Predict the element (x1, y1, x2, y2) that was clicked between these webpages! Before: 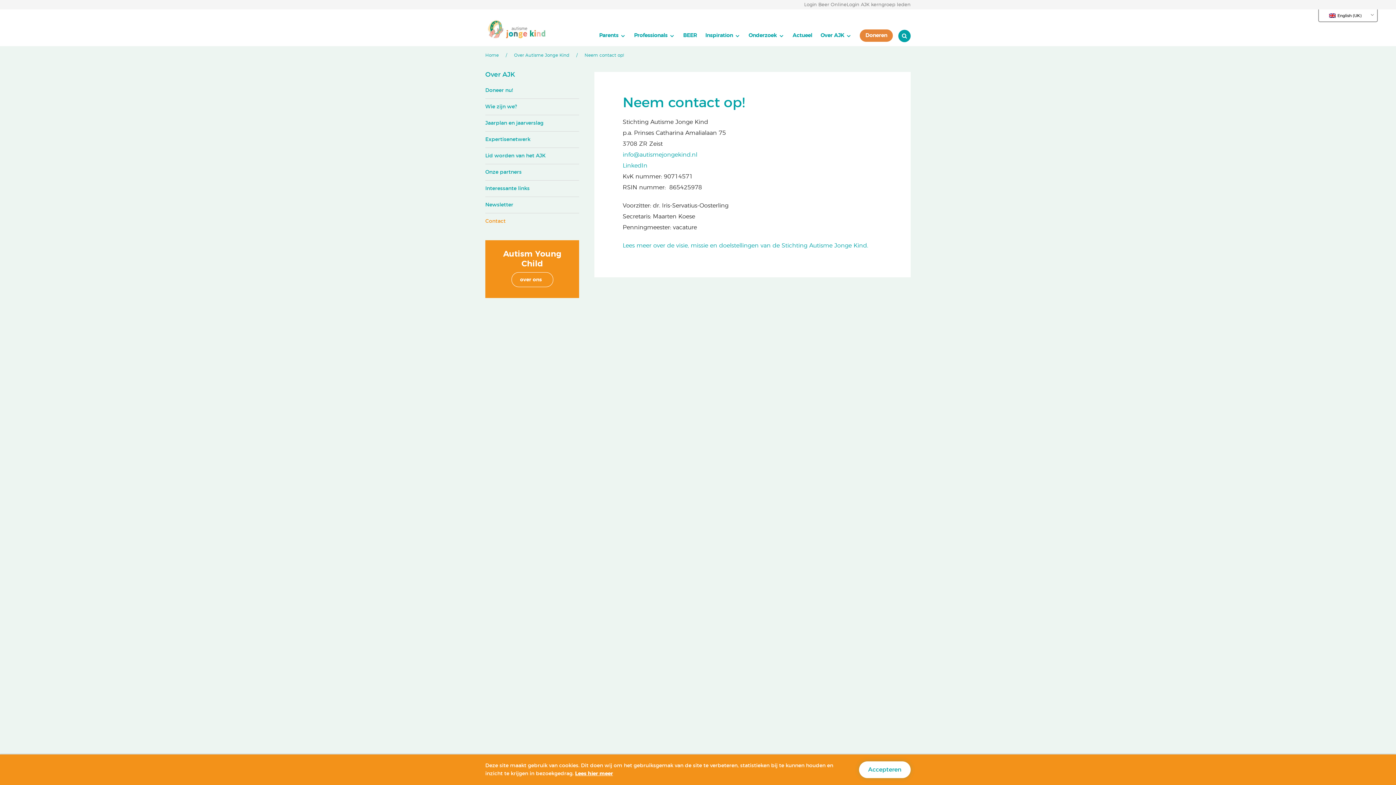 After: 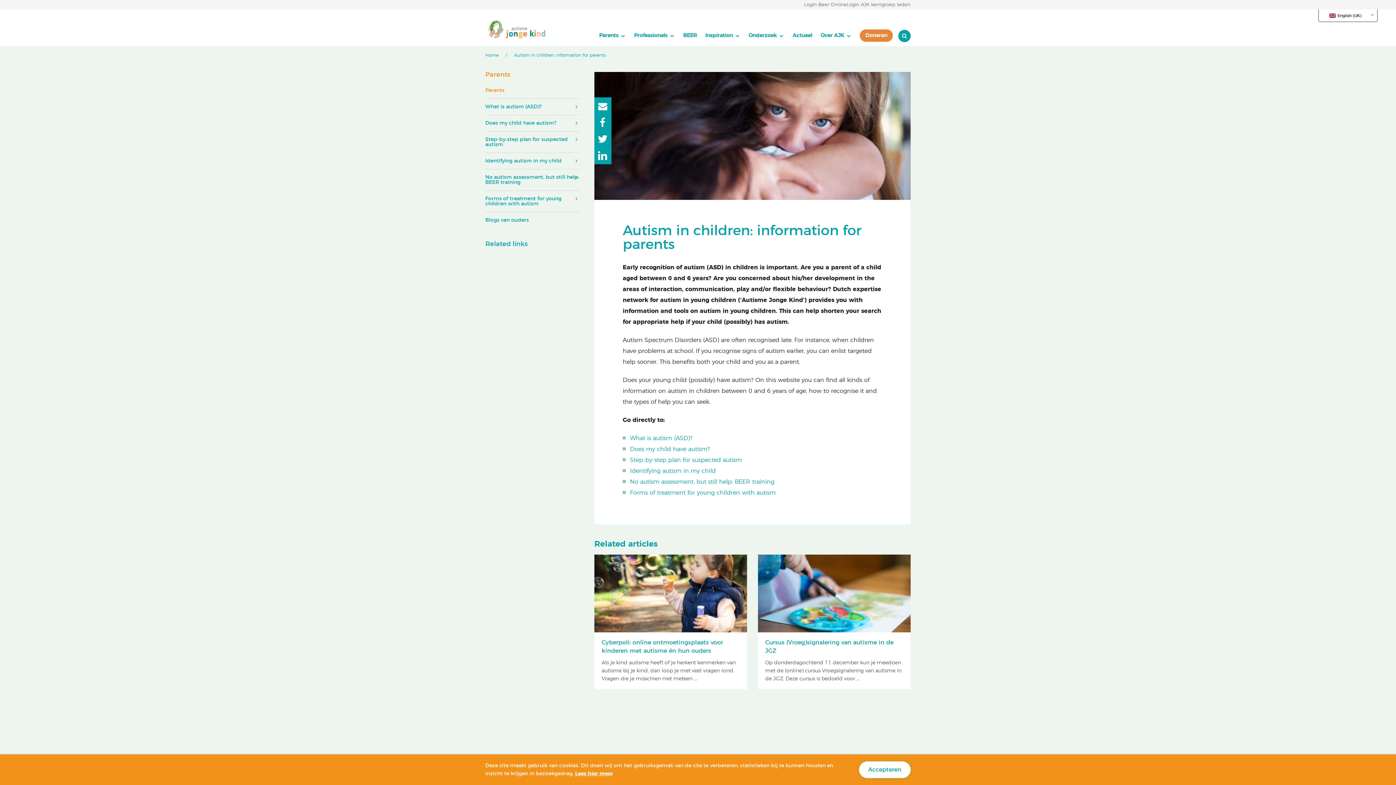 Action: label: Parents bbox: (599, 25, 625, 45)